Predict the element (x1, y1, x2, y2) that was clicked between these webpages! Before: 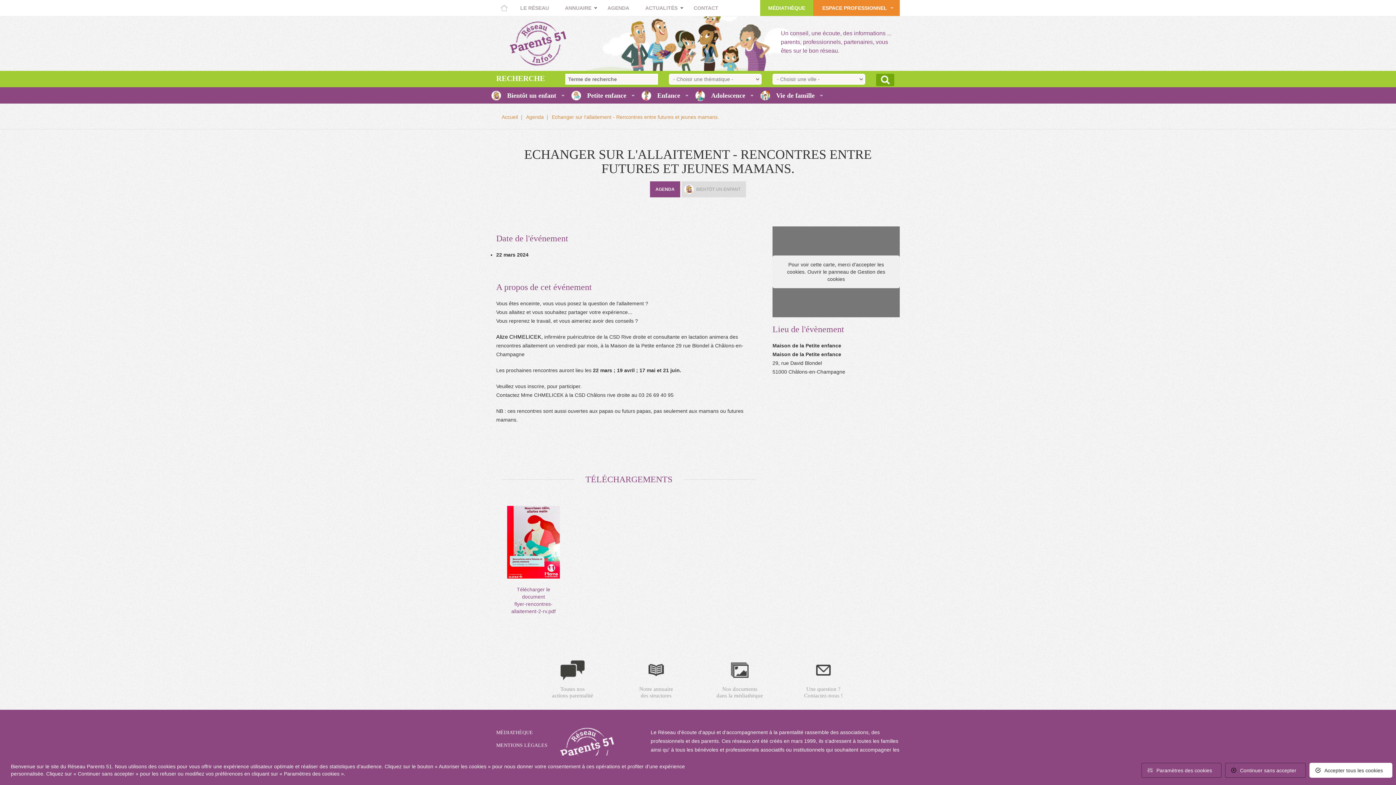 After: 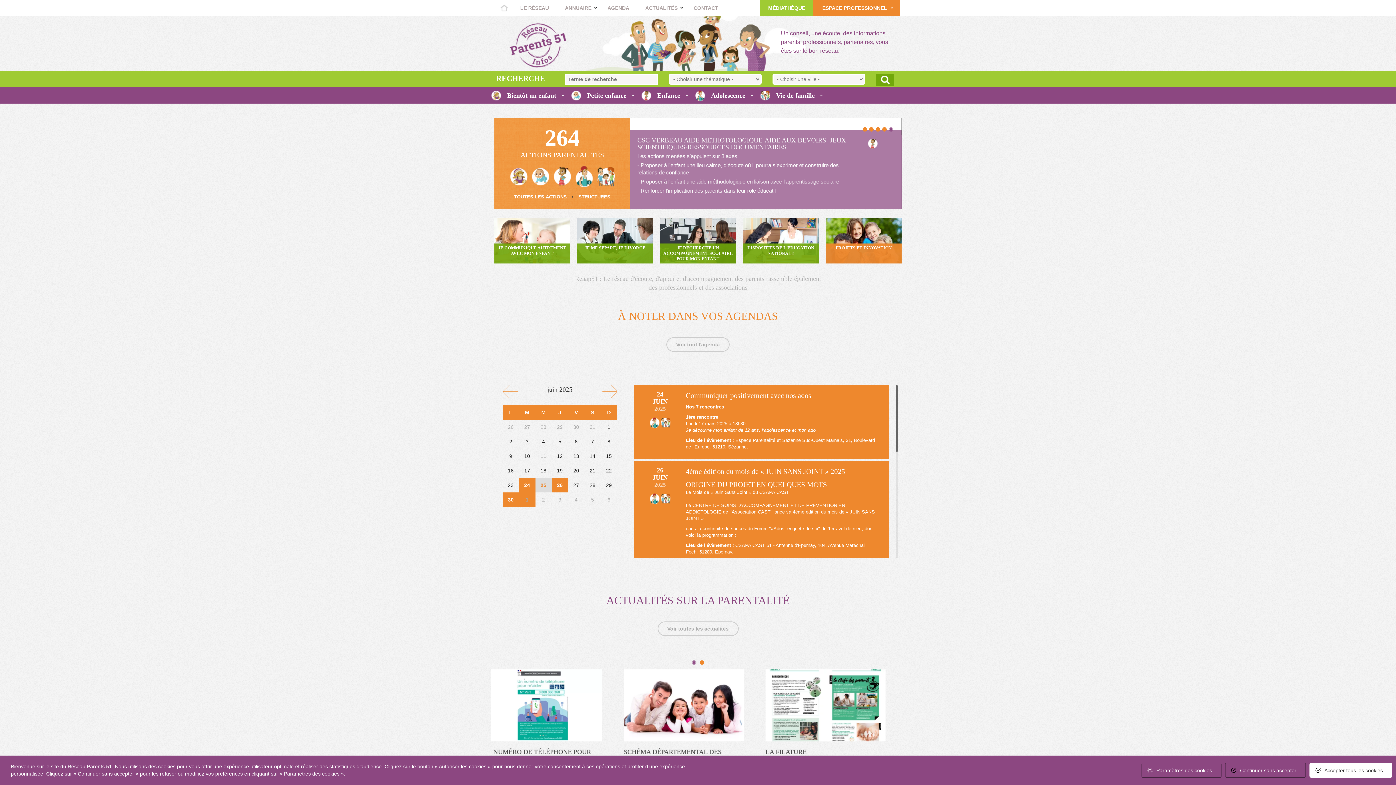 Action: bbox: (501, 112, 518, 121) label: Accueil